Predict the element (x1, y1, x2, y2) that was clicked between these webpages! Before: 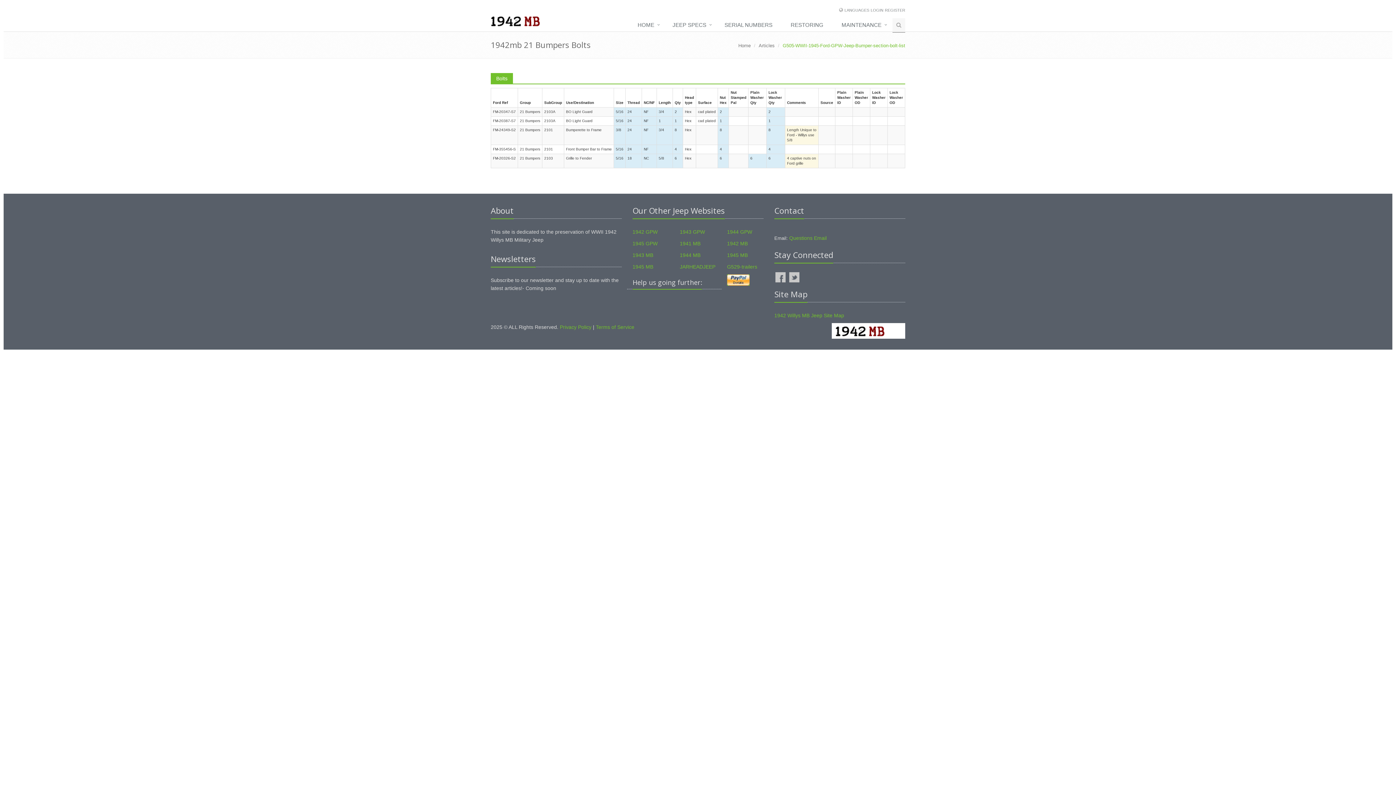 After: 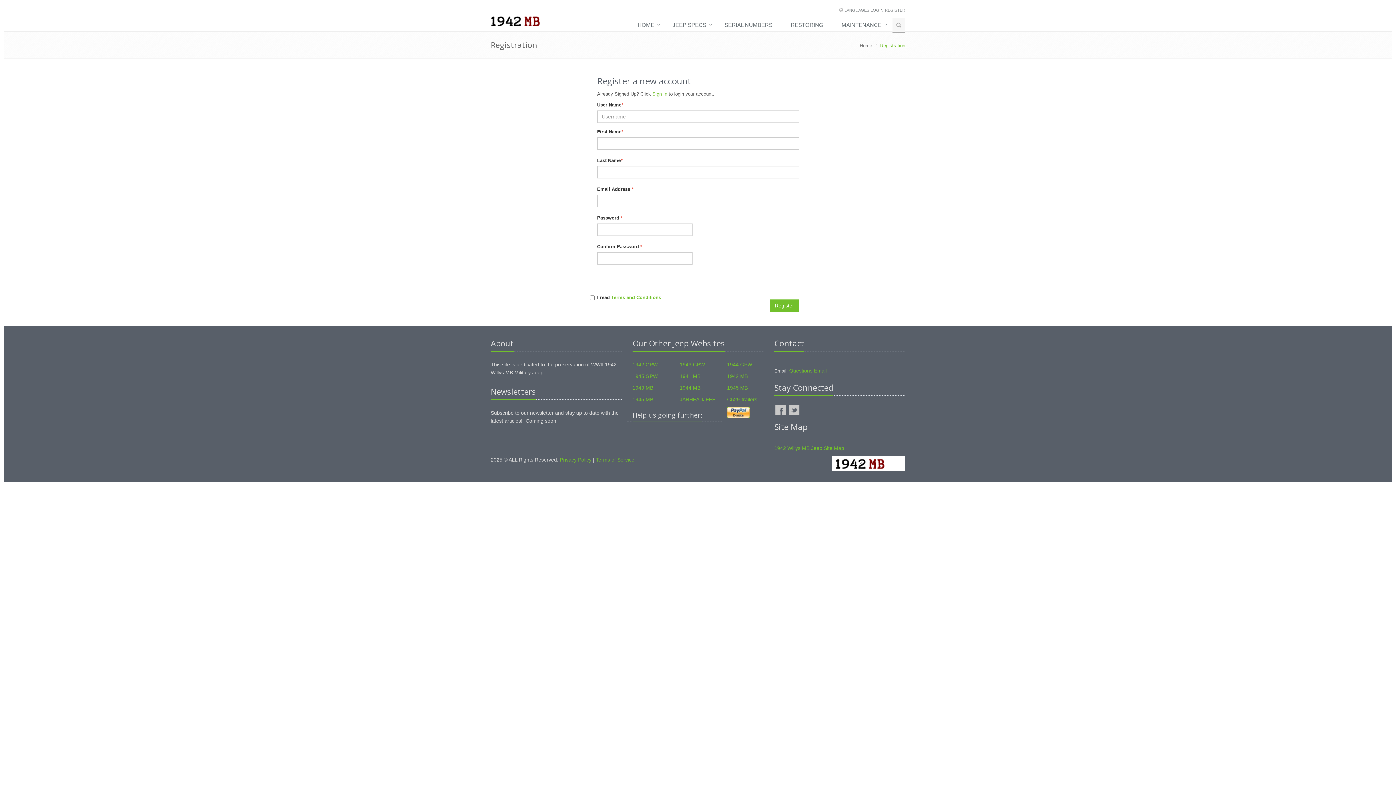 Action: bbox: (885, 8, 905, 12) label: REGISTER